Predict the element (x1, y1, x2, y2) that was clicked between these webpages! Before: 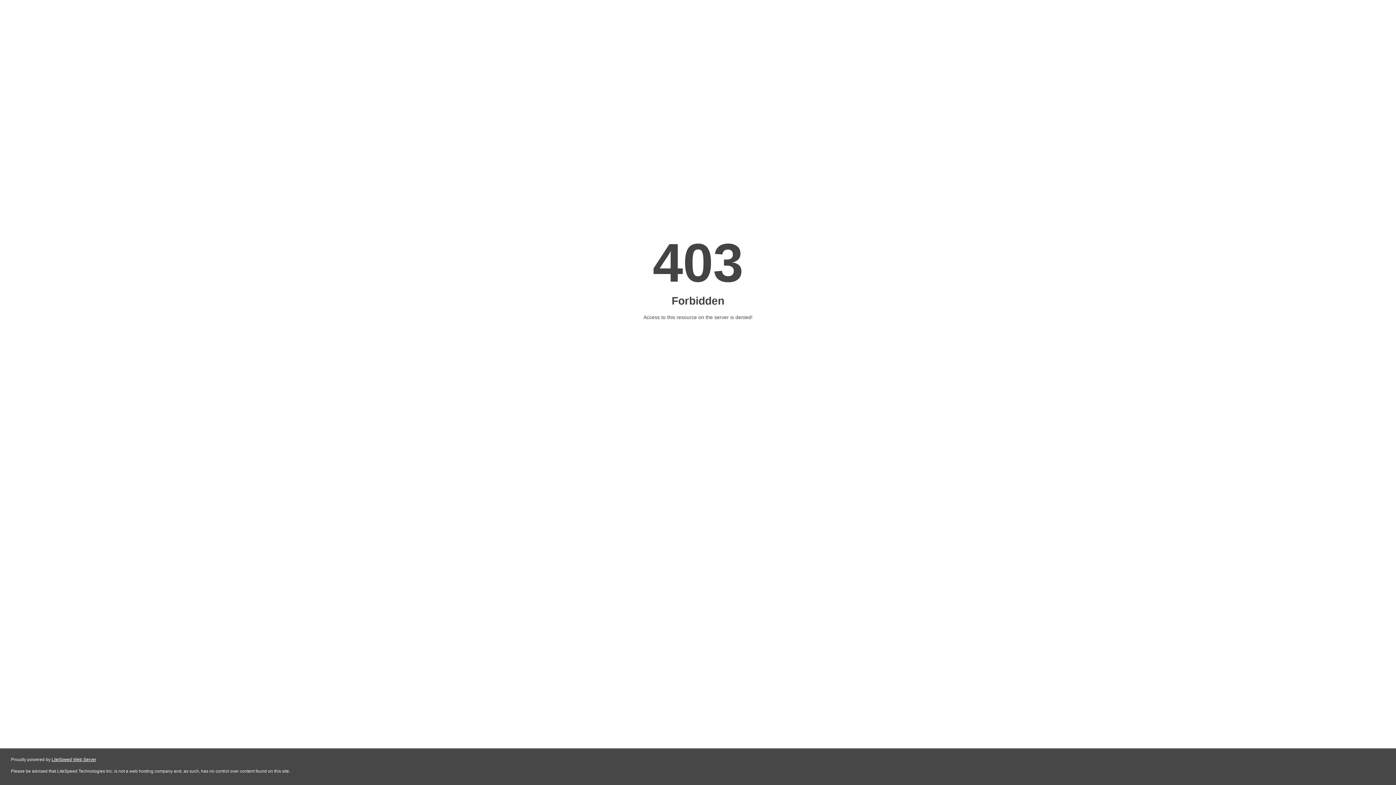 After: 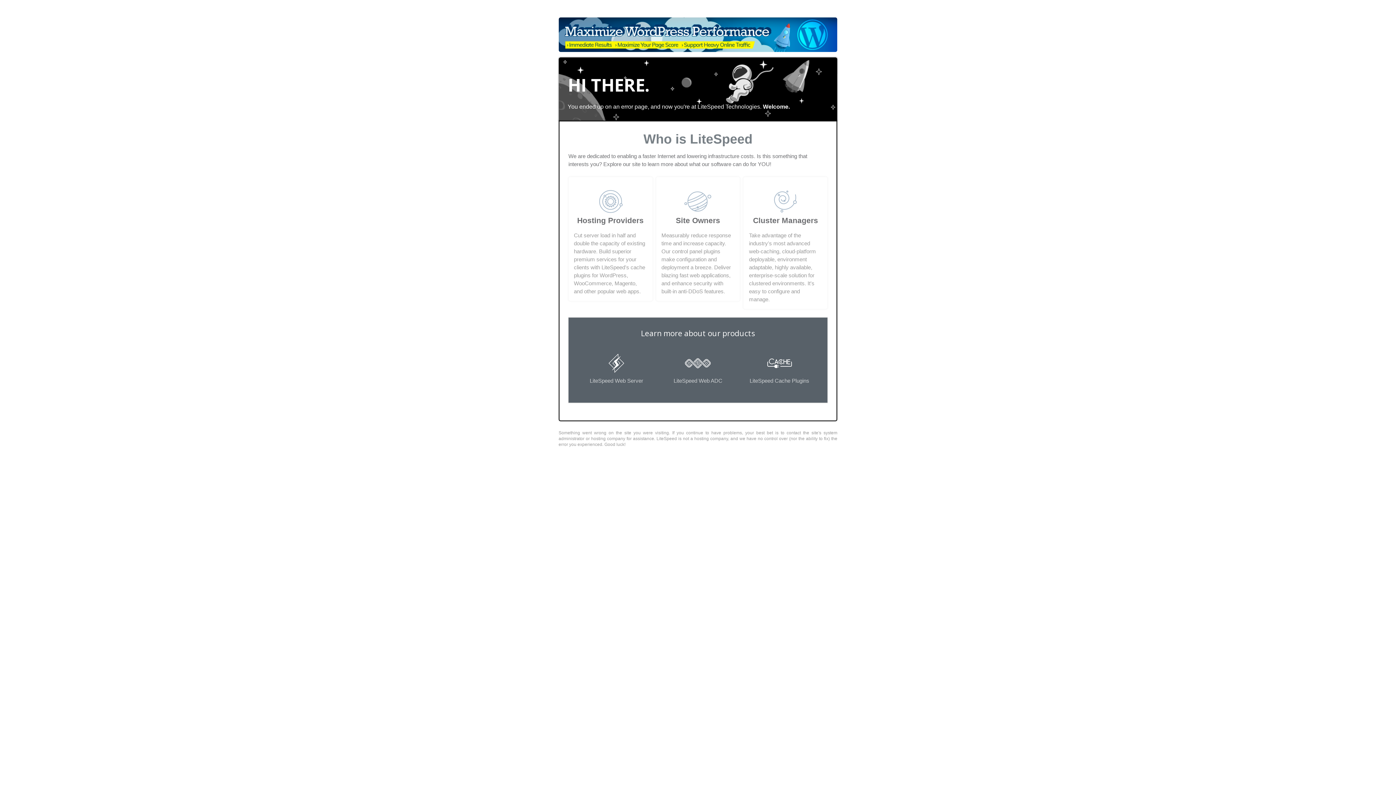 Action: label: LiteSpeed Web Server bbox: (51, 757, 96, 762)